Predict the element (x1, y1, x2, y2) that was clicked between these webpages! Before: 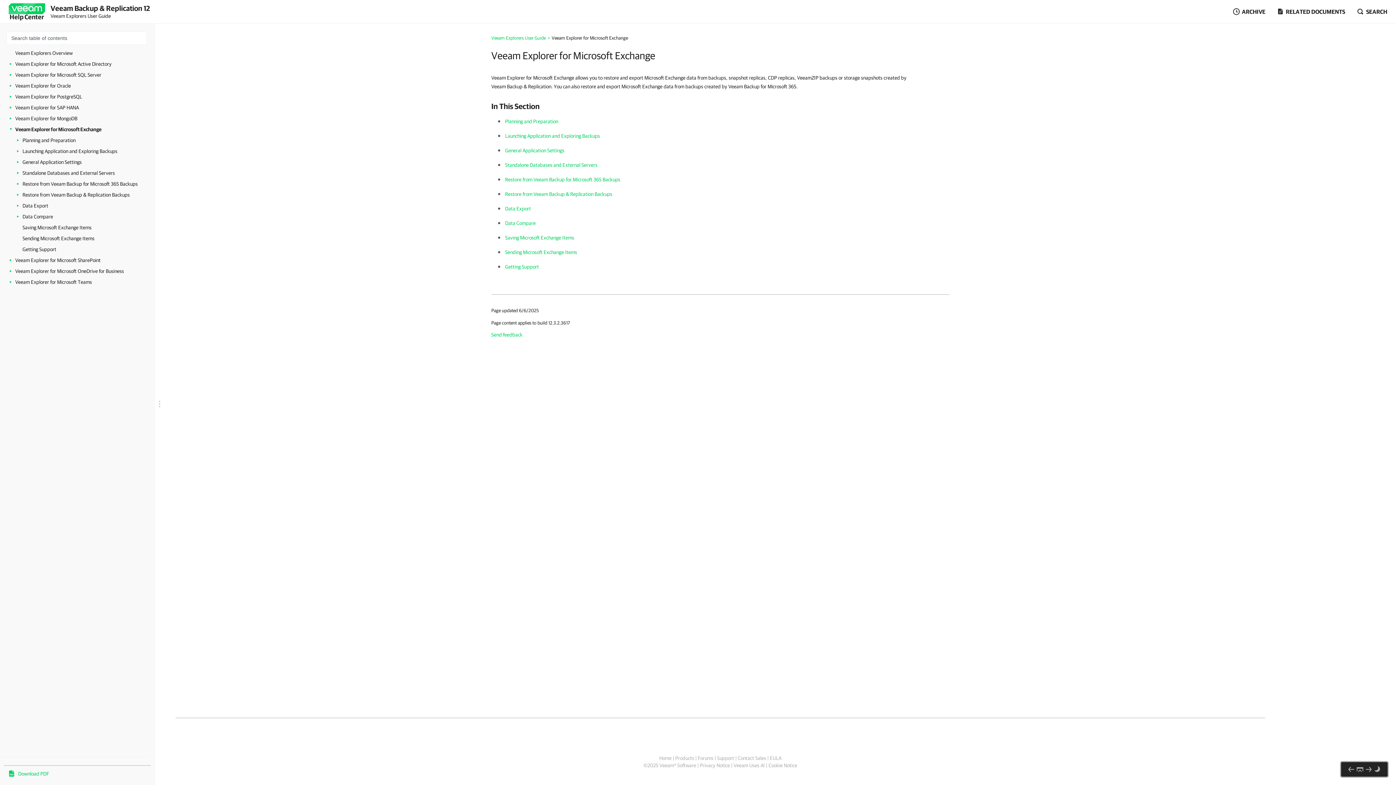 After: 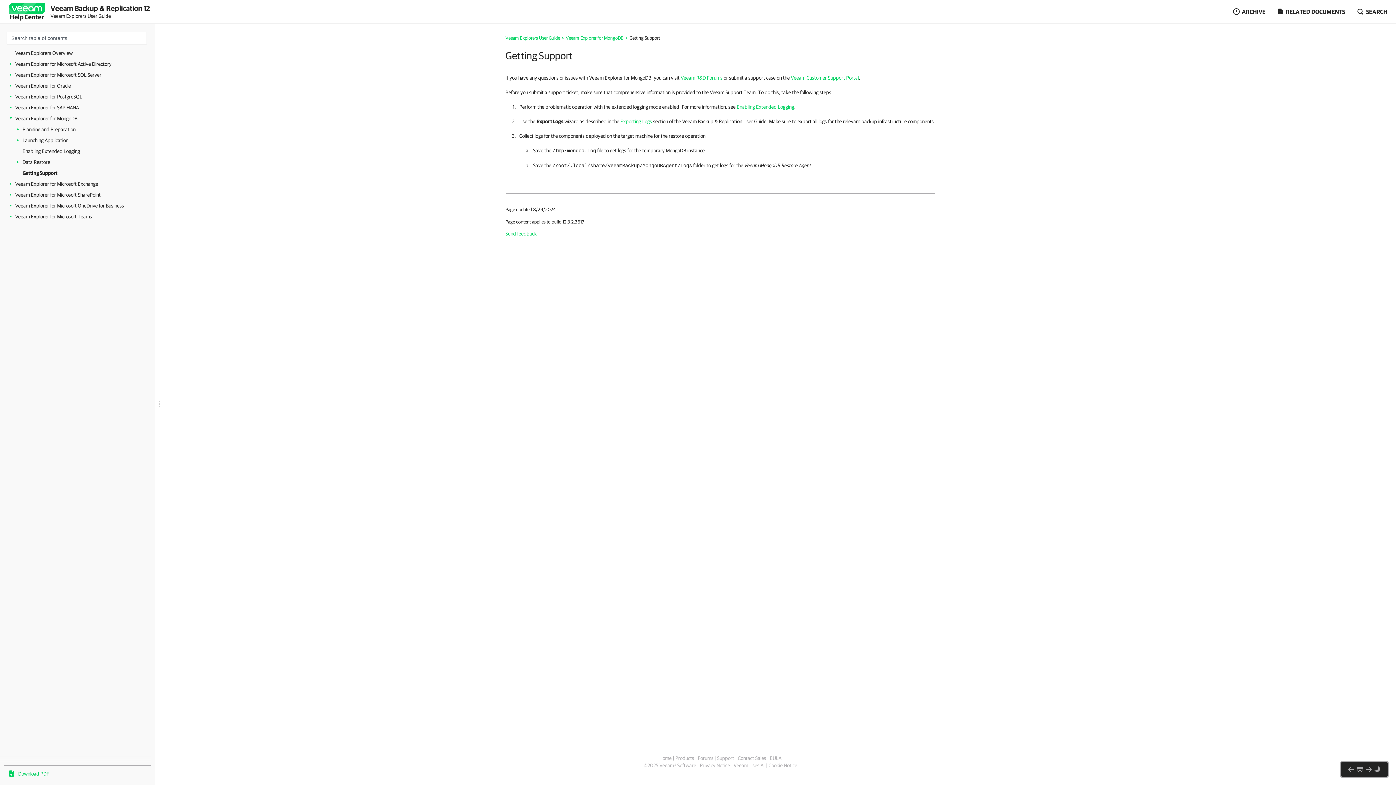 Action: bbox: (1347, 765, 1356, 774)